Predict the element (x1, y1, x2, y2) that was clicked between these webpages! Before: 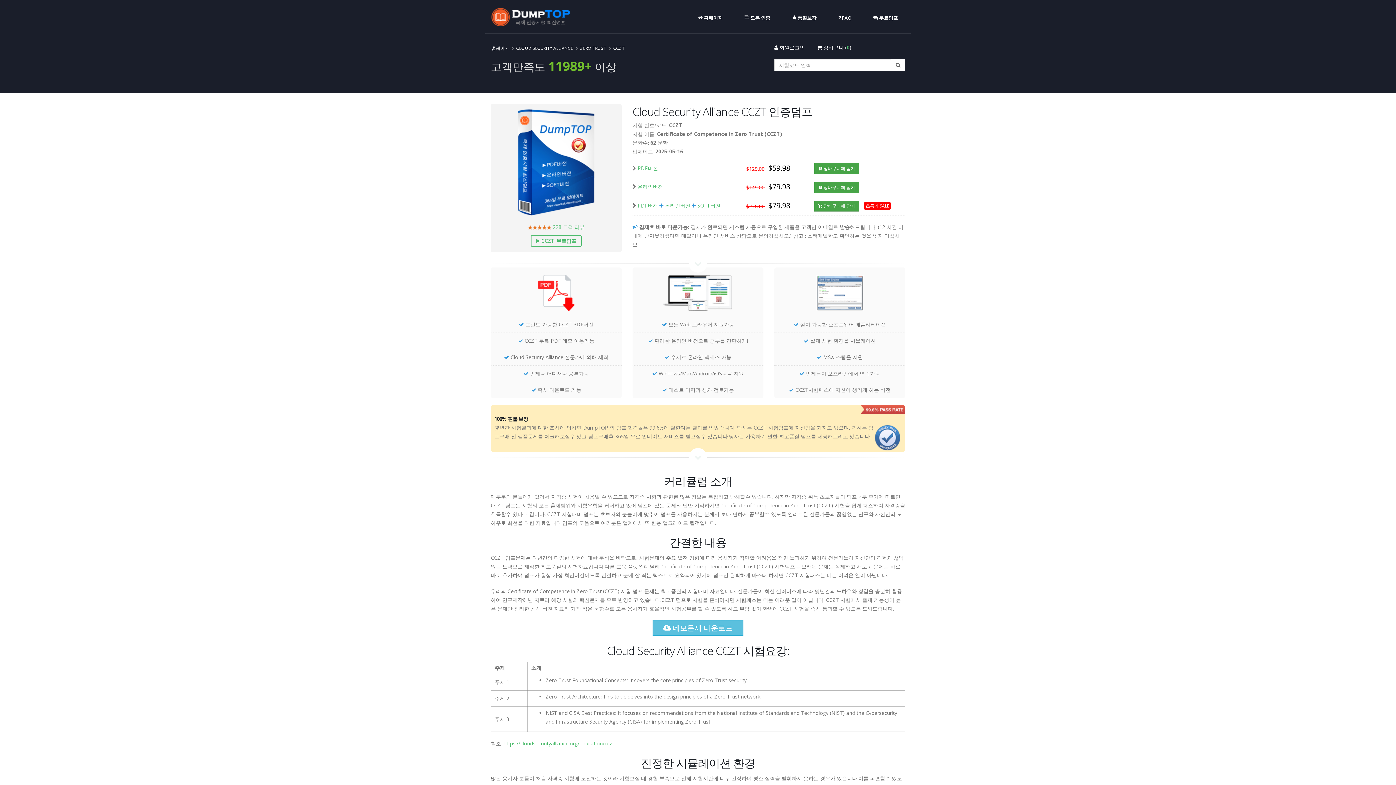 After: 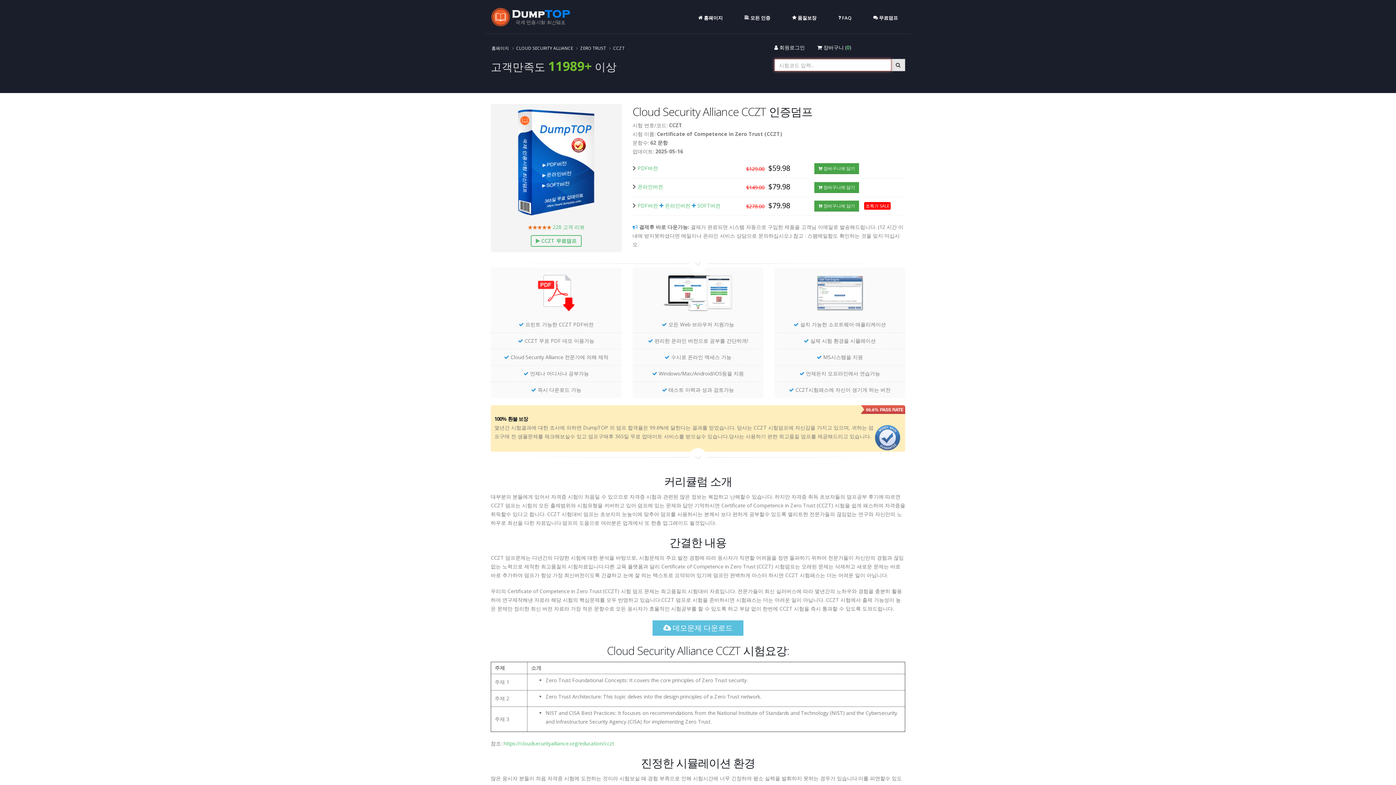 Action: bbox: (891, 58, 905, 71)